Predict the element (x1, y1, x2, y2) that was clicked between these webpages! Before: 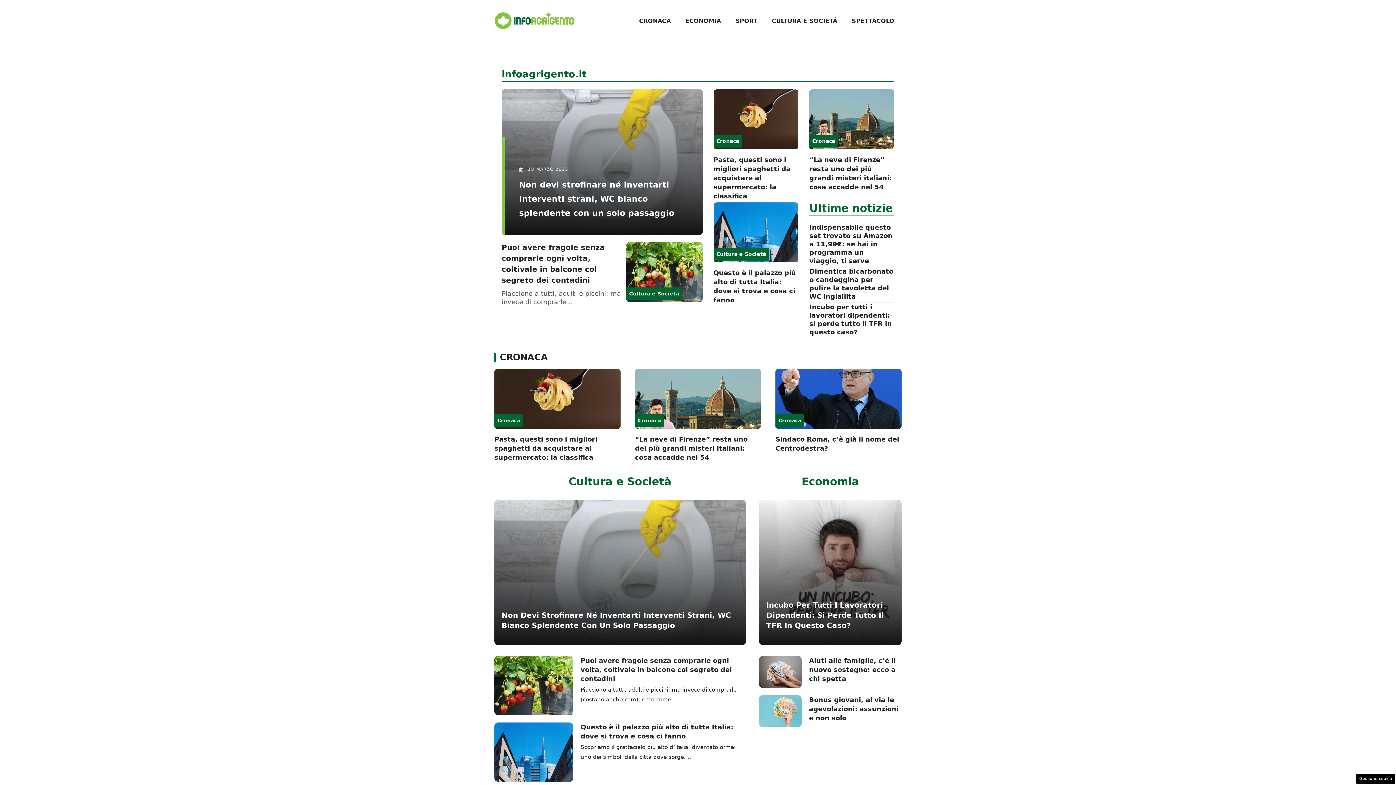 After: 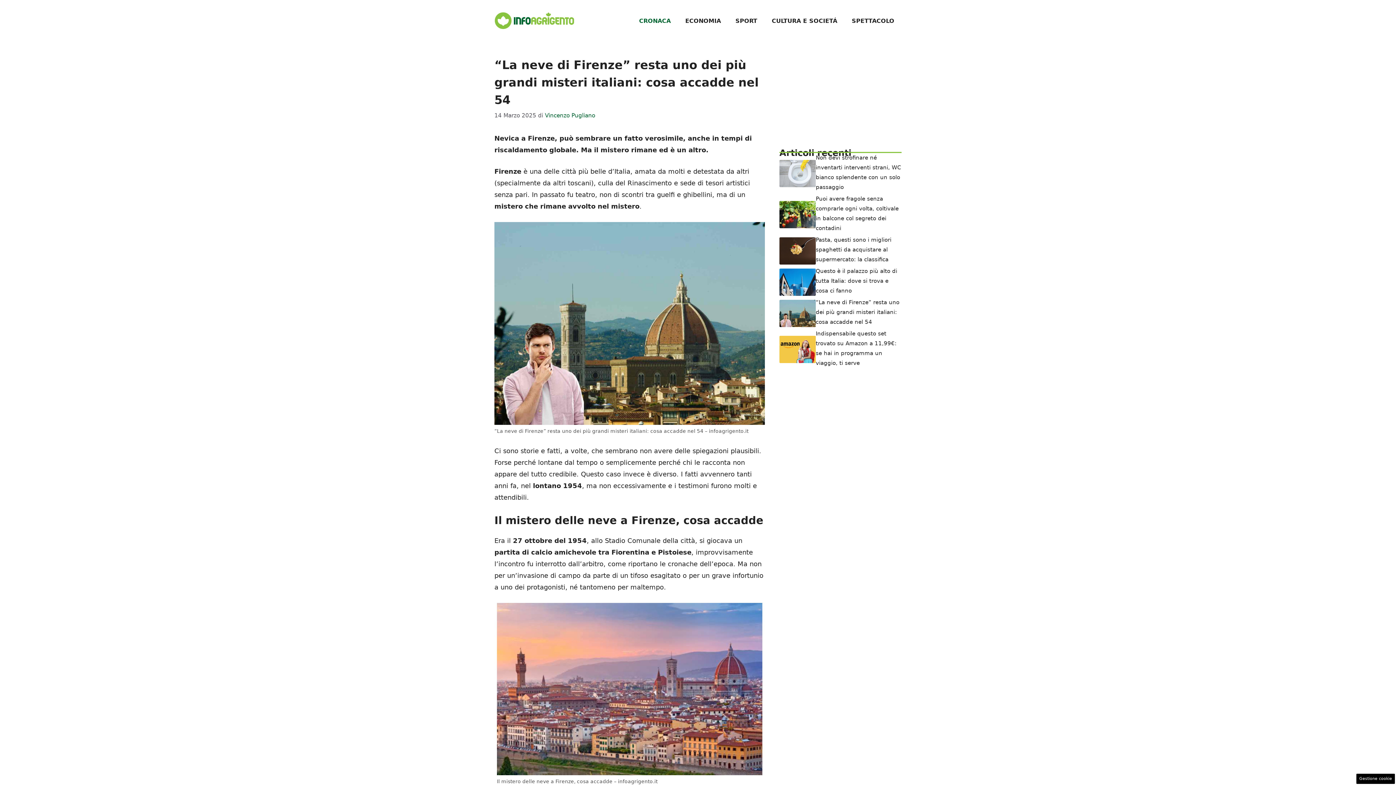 Action: bbox: (635, 435, 747, 461) label: “La neve di Firenze” resta uno dei più grandi misteri italiani: cosa accadde nel 54